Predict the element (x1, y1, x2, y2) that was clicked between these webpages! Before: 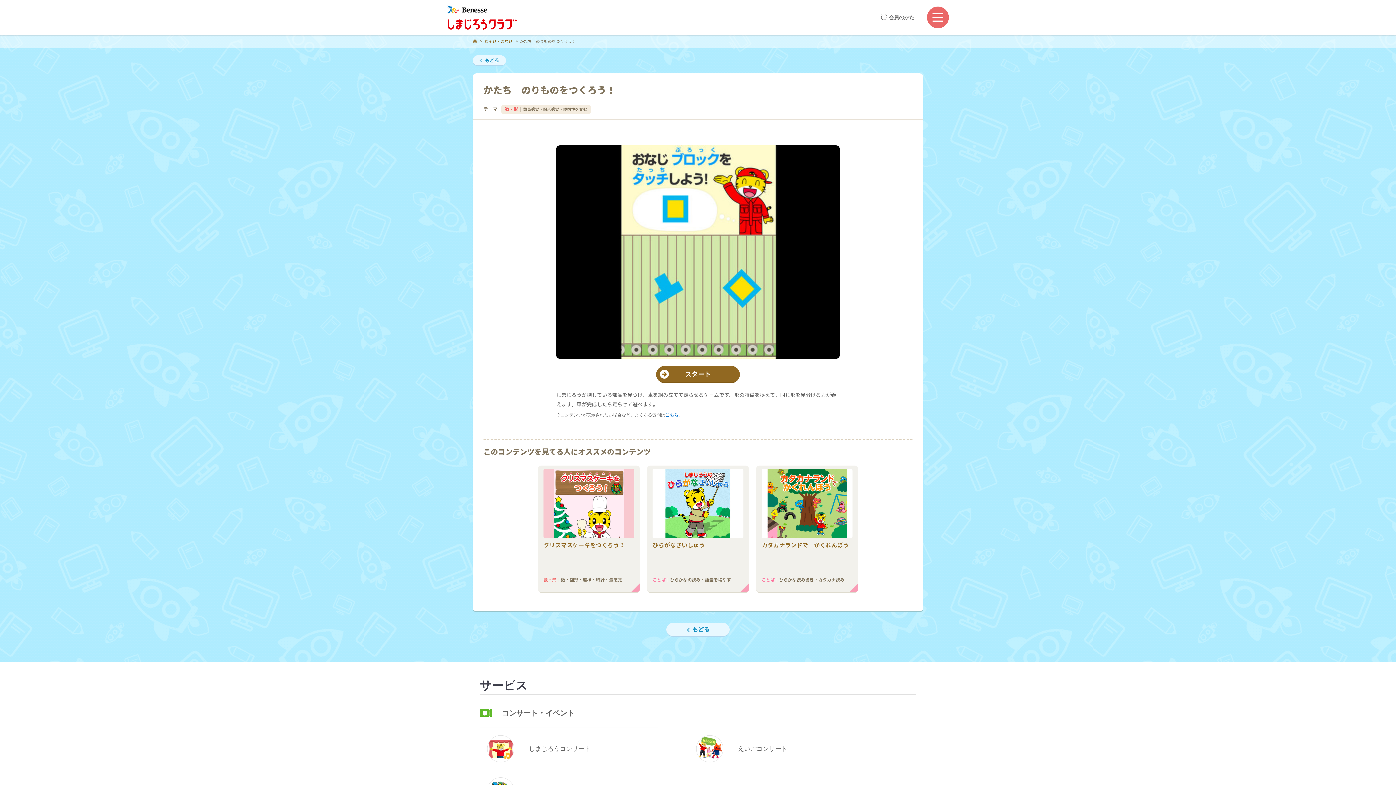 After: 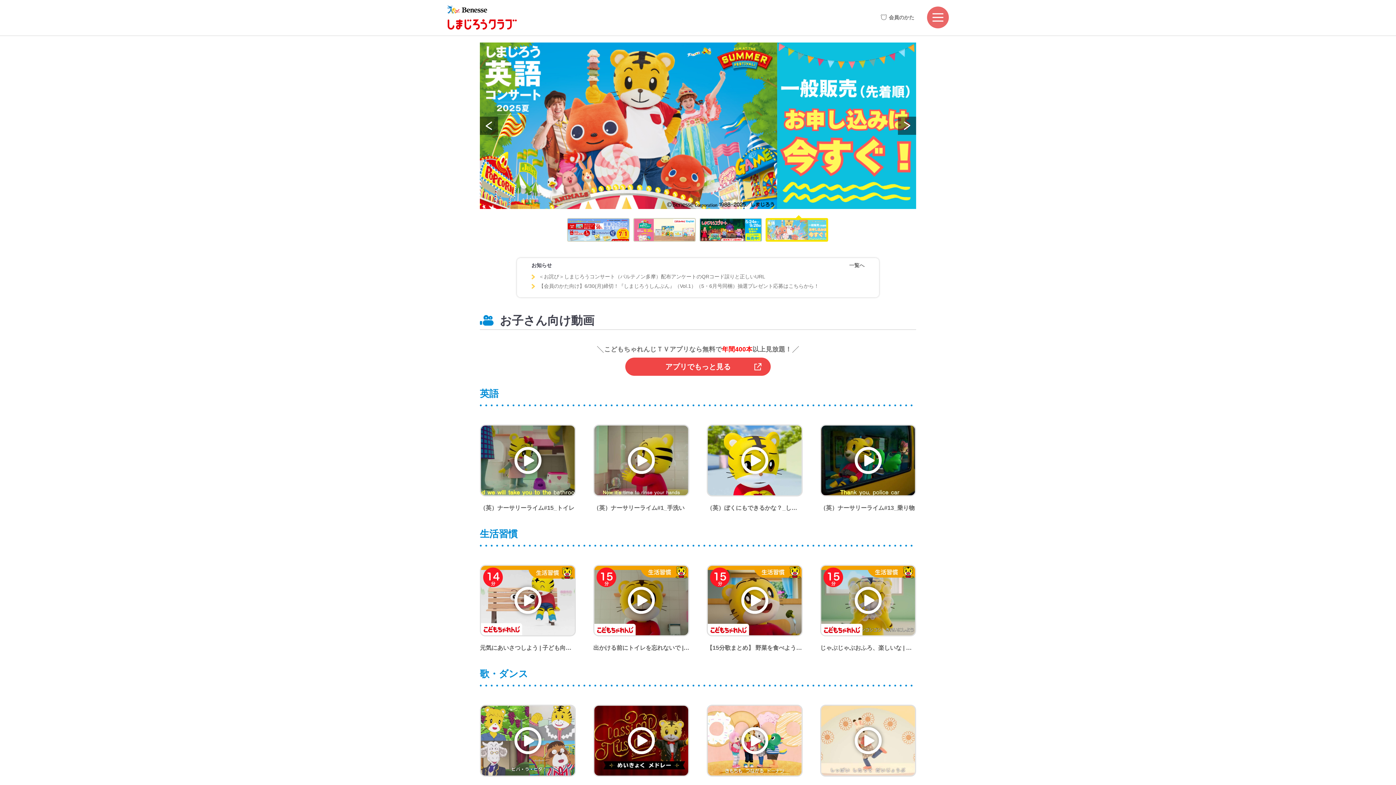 Action: bbox: (447, 24, 517, 28)